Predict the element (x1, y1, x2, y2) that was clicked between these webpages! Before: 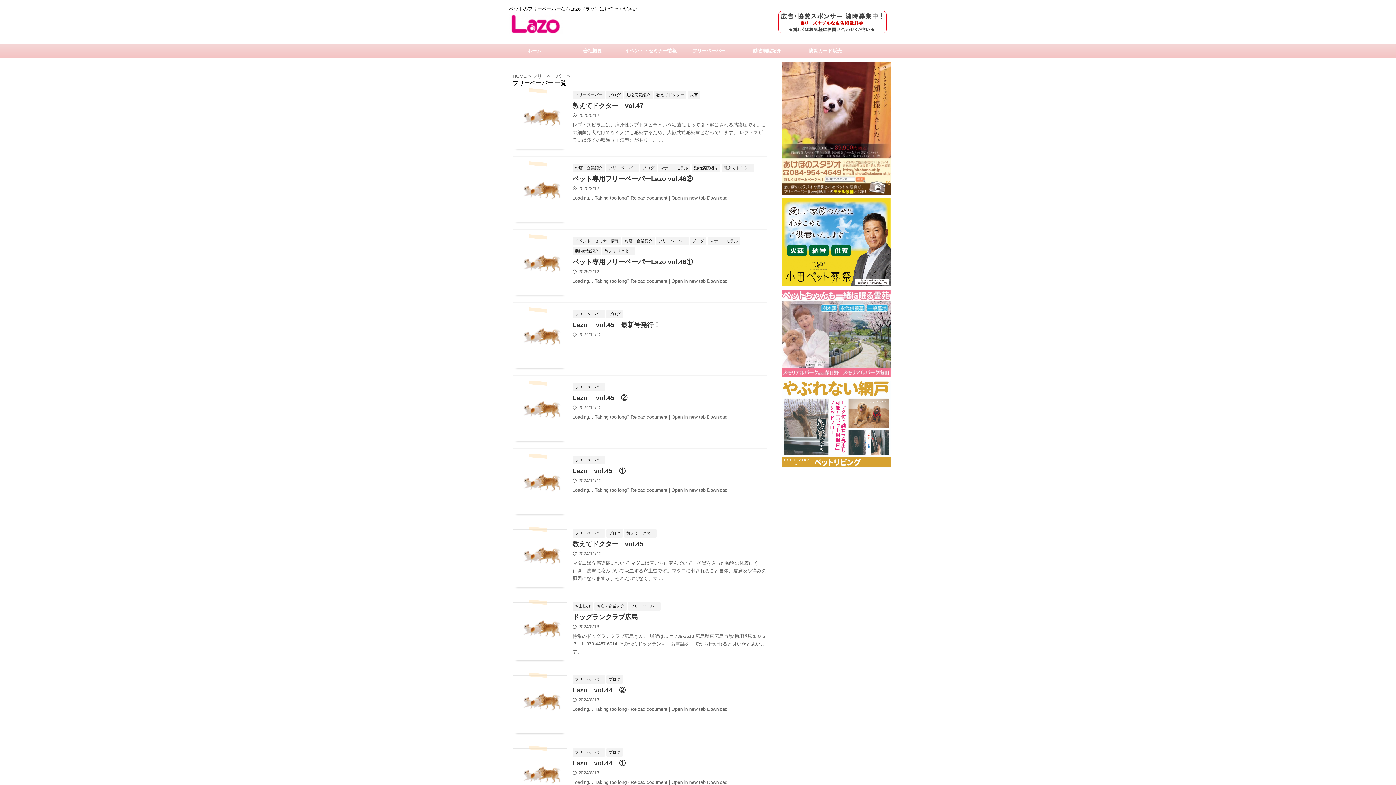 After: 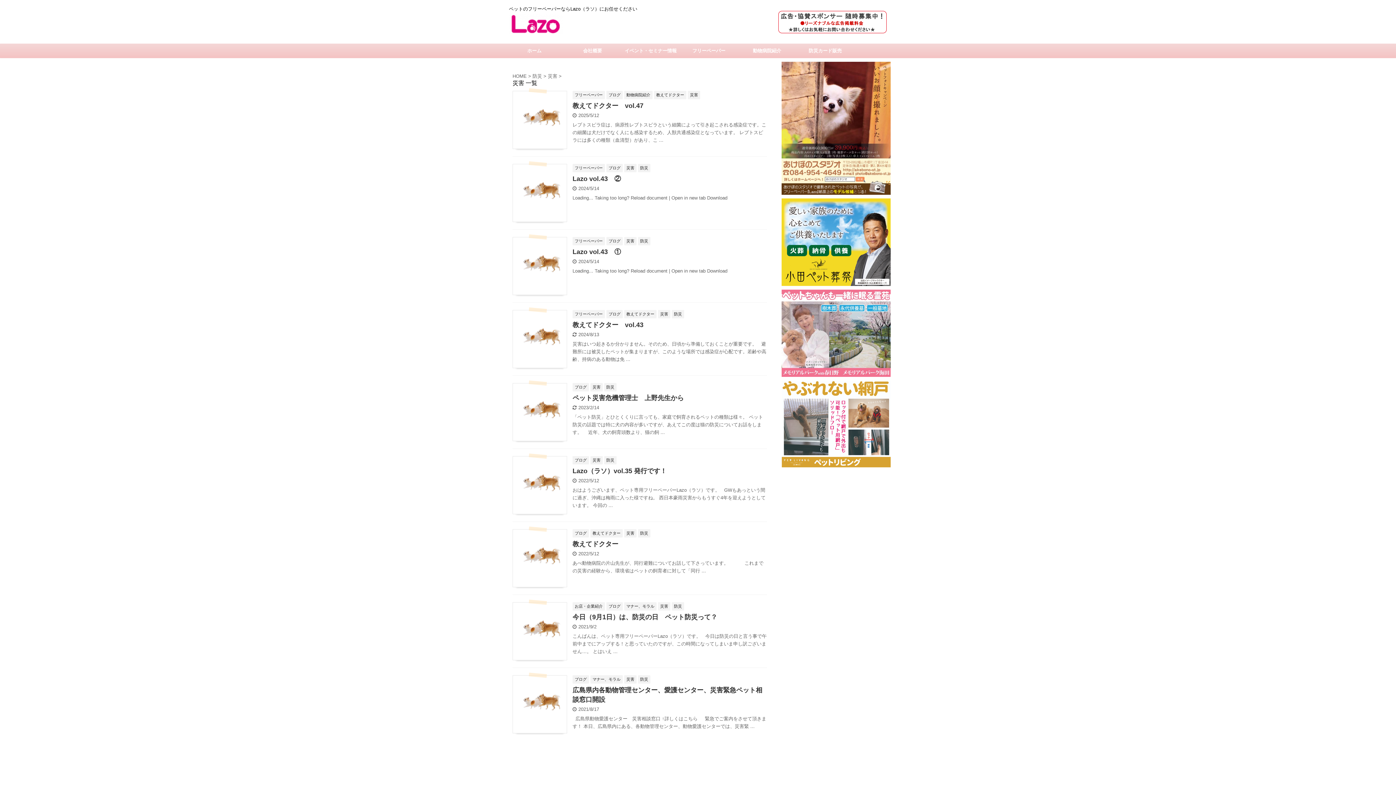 Action: bbox: (688, 92, 700, 97) label: 災害